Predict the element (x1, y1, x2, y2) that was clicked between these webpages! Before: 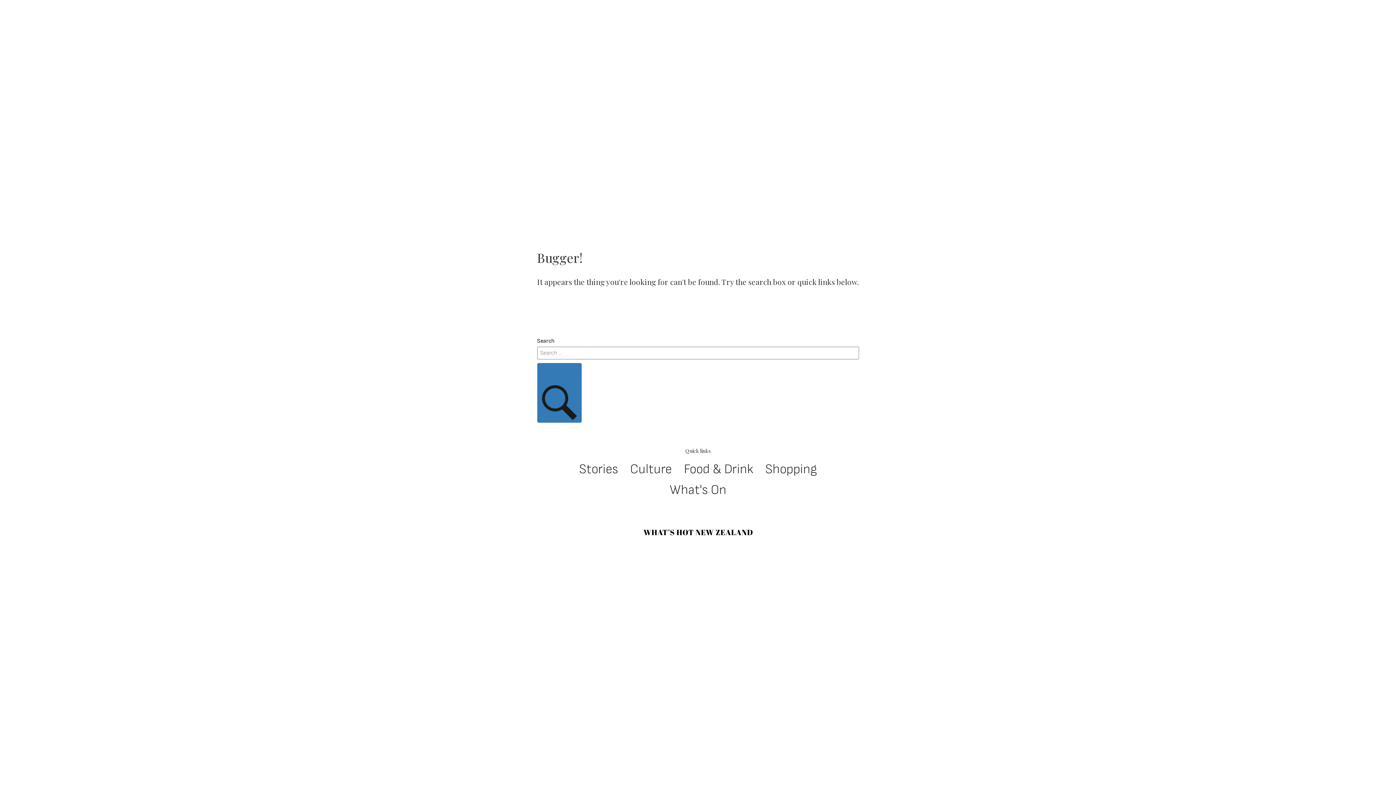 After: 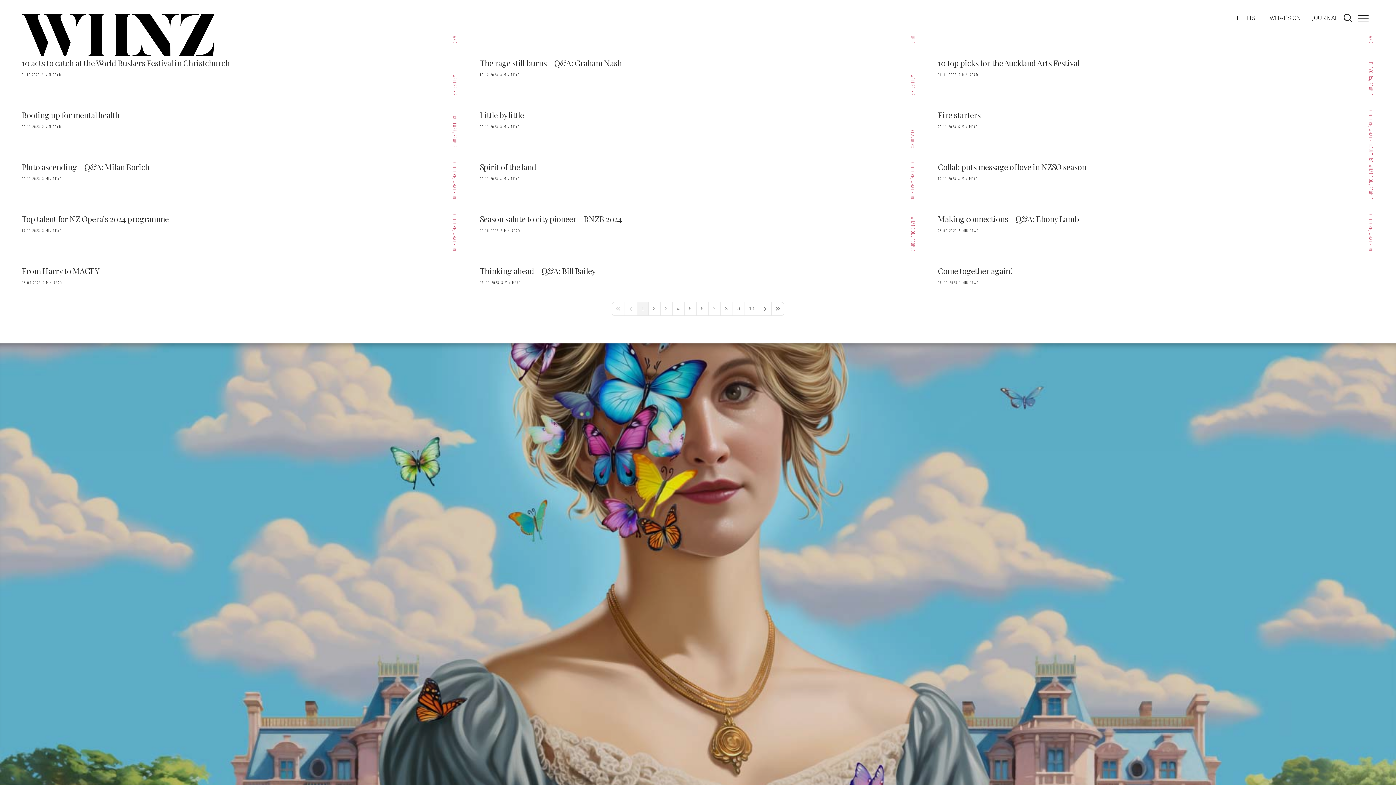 Action: bbox: (574, 461, 622, 477) label: Stories